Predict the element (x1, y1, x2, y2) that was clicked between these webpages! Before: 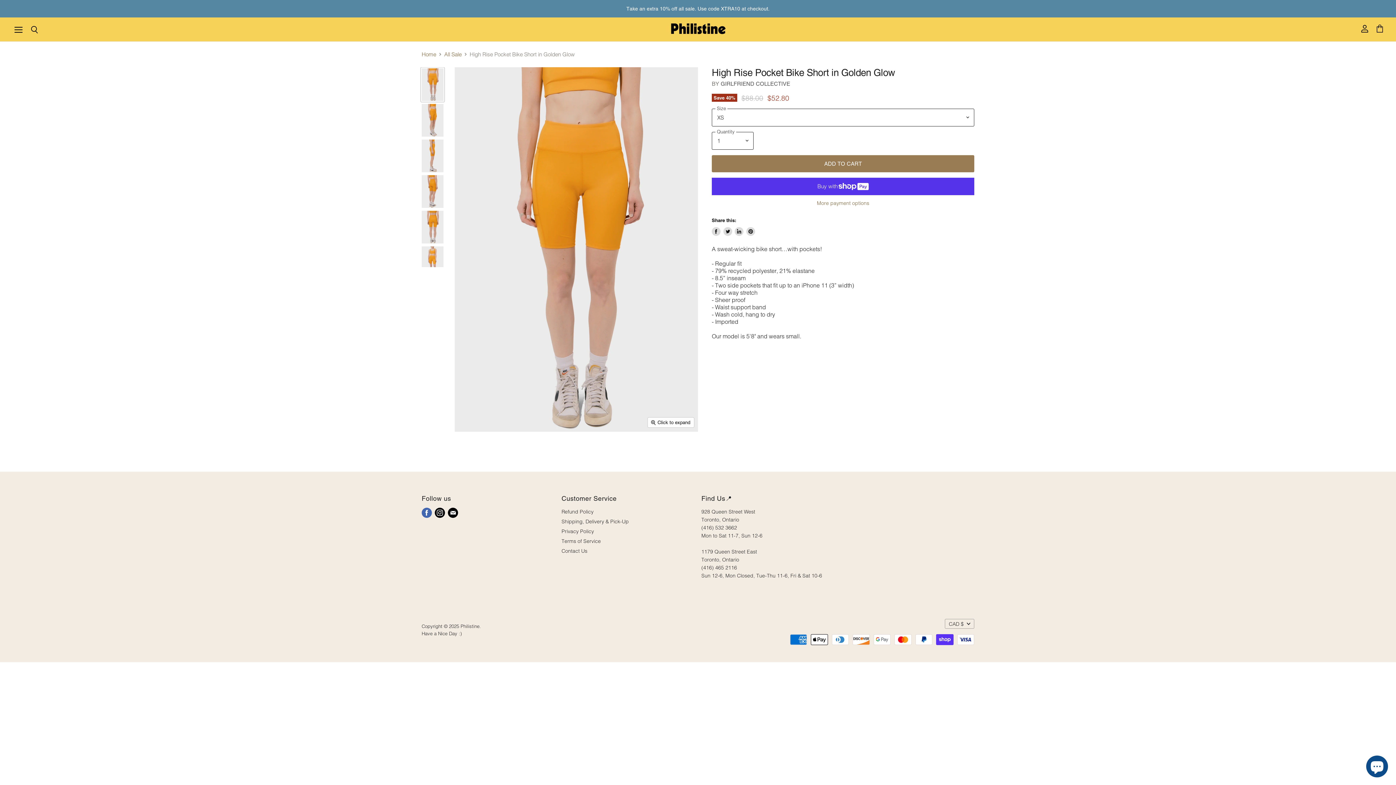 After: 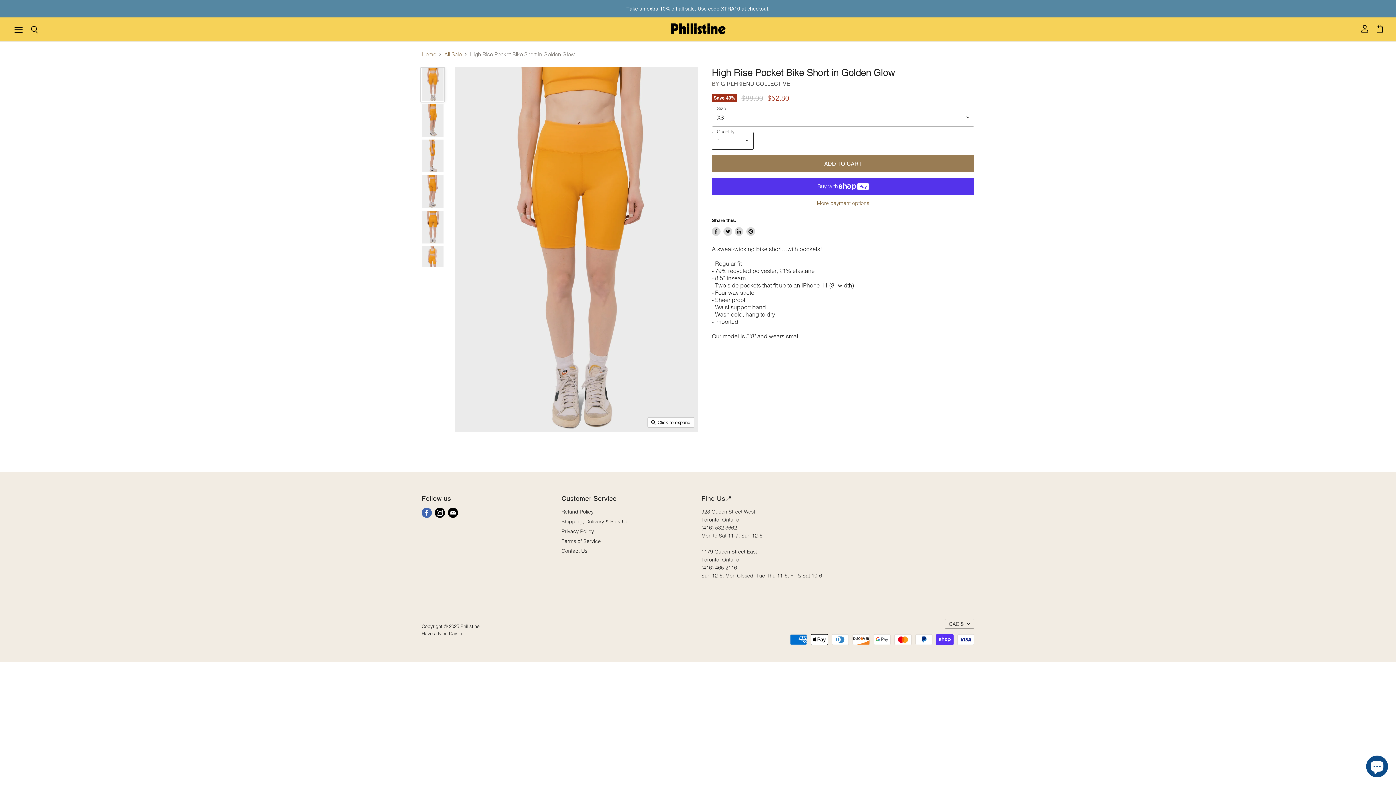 Action: bbox: (421, 67, 444, 101) label: Women's Girlfriend Collective High Rise Pocket Bike Short in Golden Glow thumbnail